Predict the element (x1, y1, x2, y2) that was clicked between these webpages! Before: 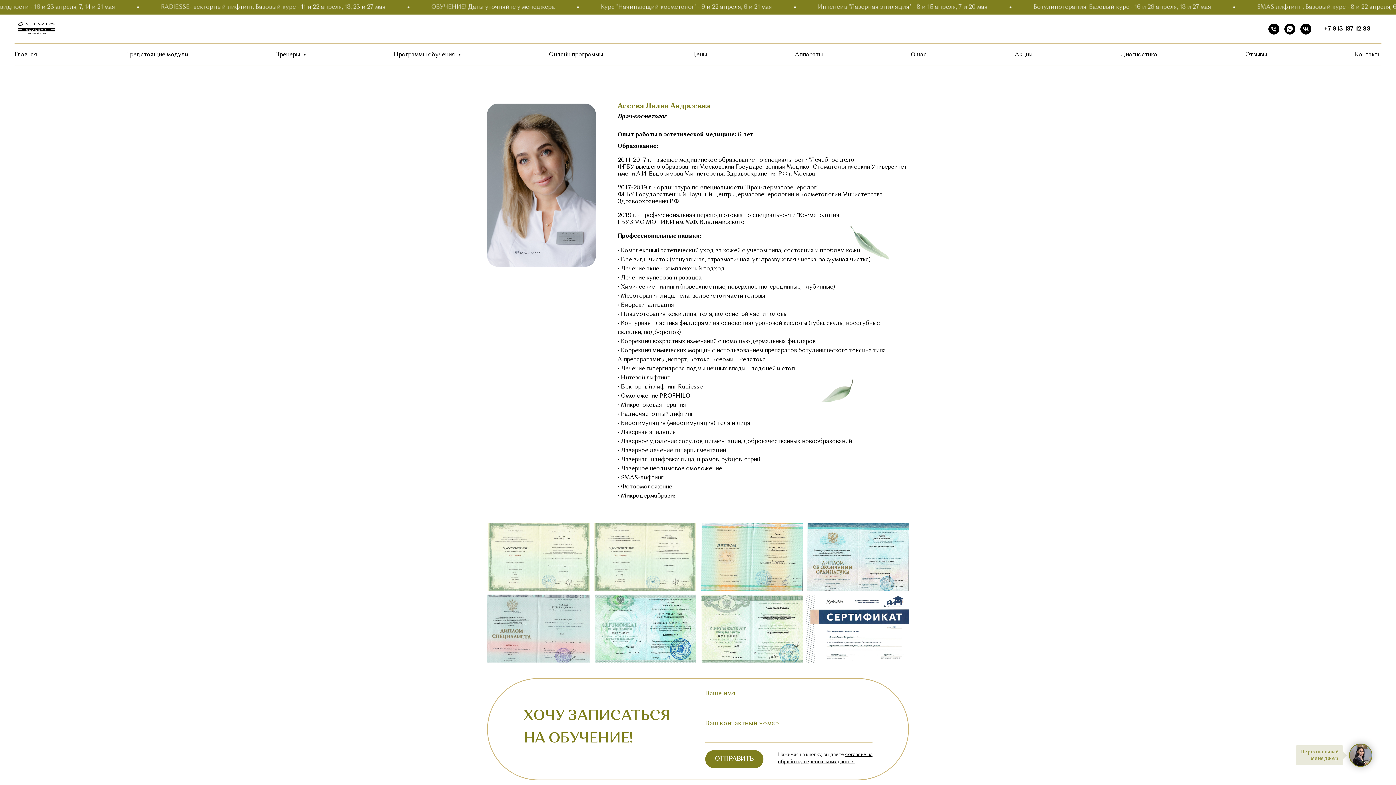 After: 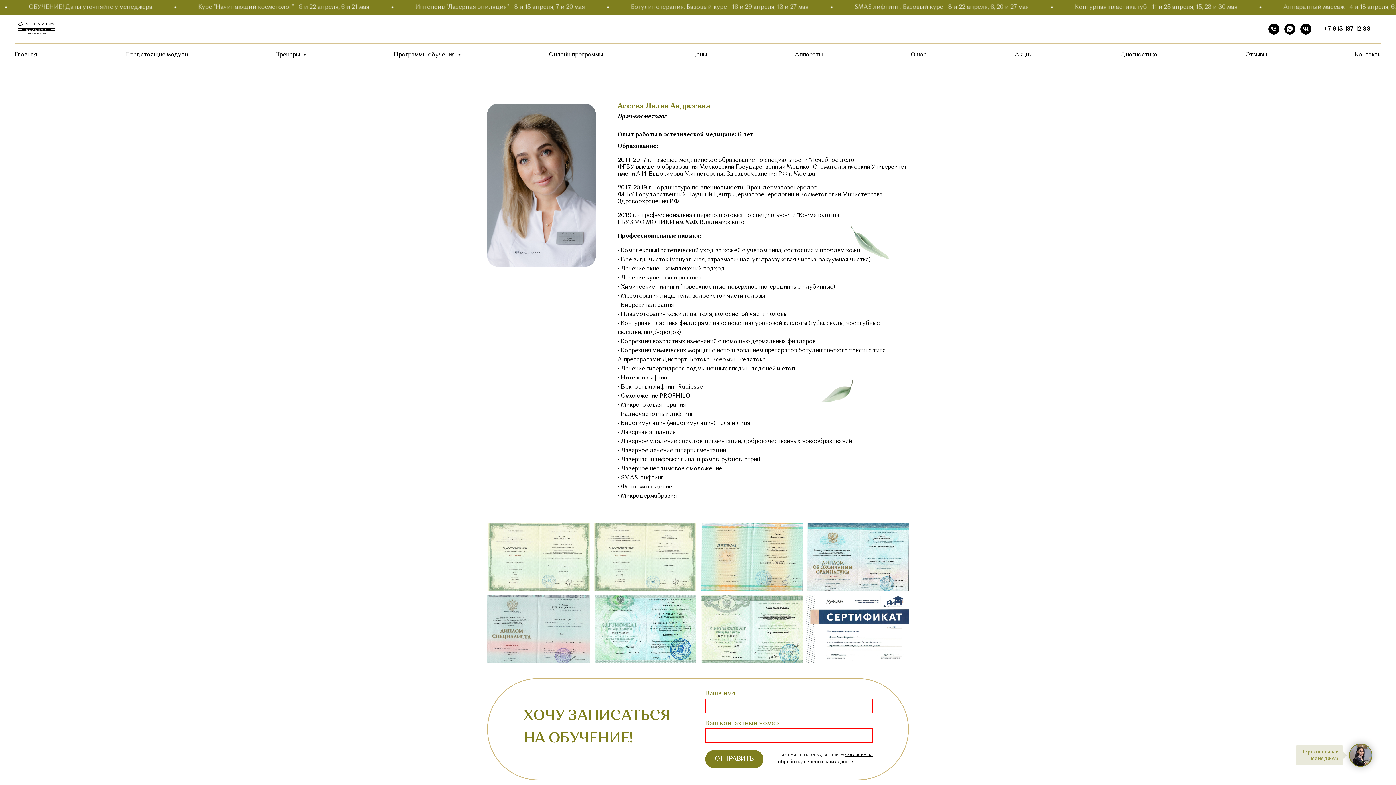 Action: bbox: (705, 750, 763, 768) label: ОТПРАВИТЬ